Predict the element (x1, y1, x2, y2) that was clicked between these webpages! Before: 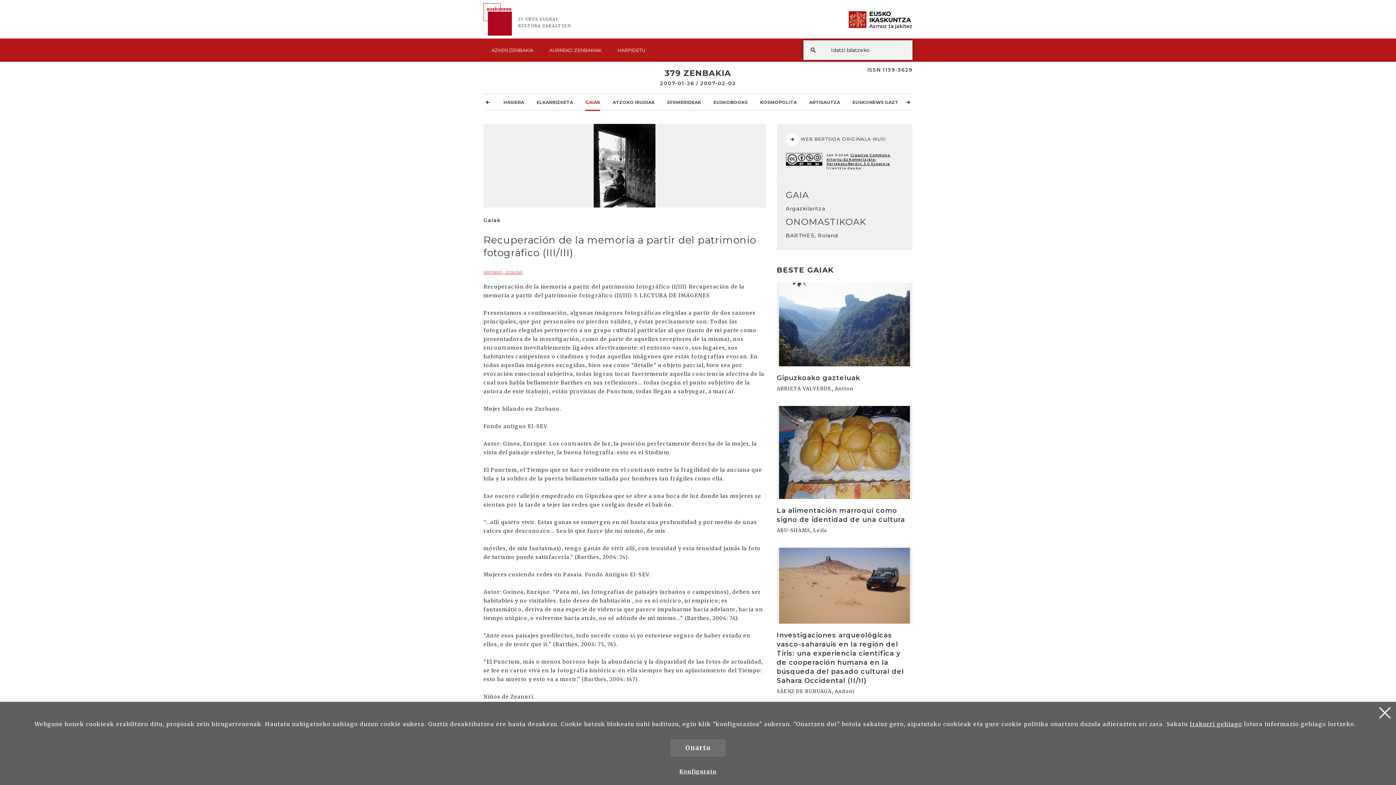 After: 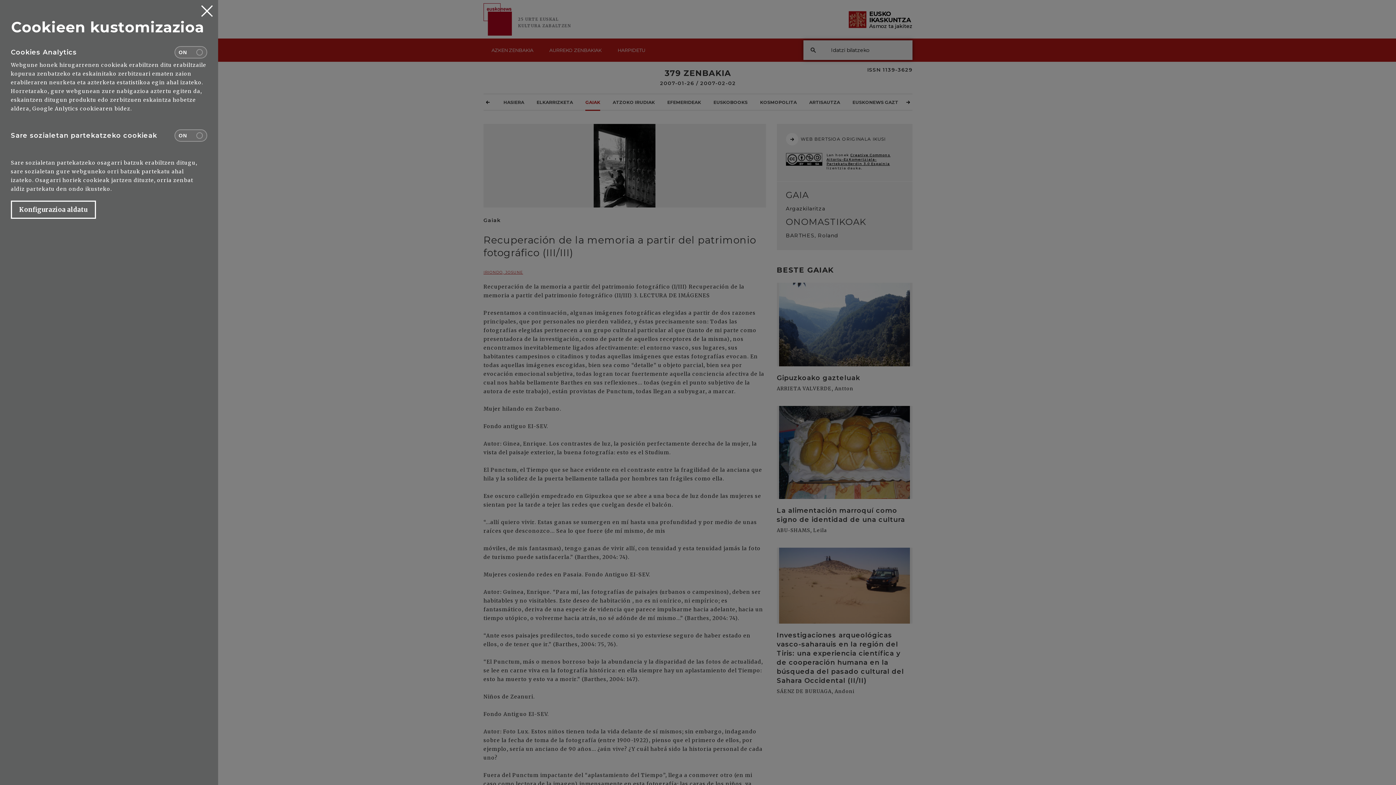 Action: label: Konfiguratu bbox: (679, 768, 716, 775)